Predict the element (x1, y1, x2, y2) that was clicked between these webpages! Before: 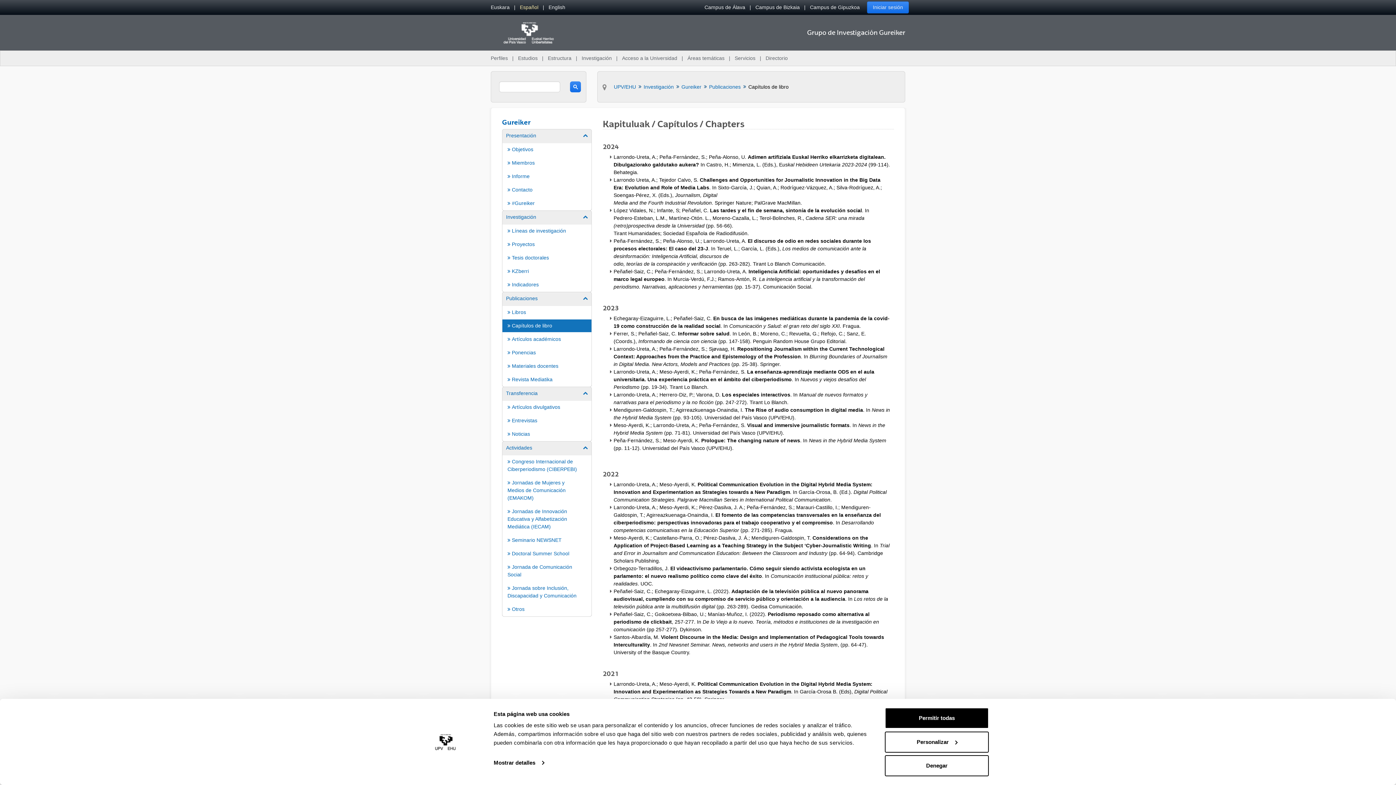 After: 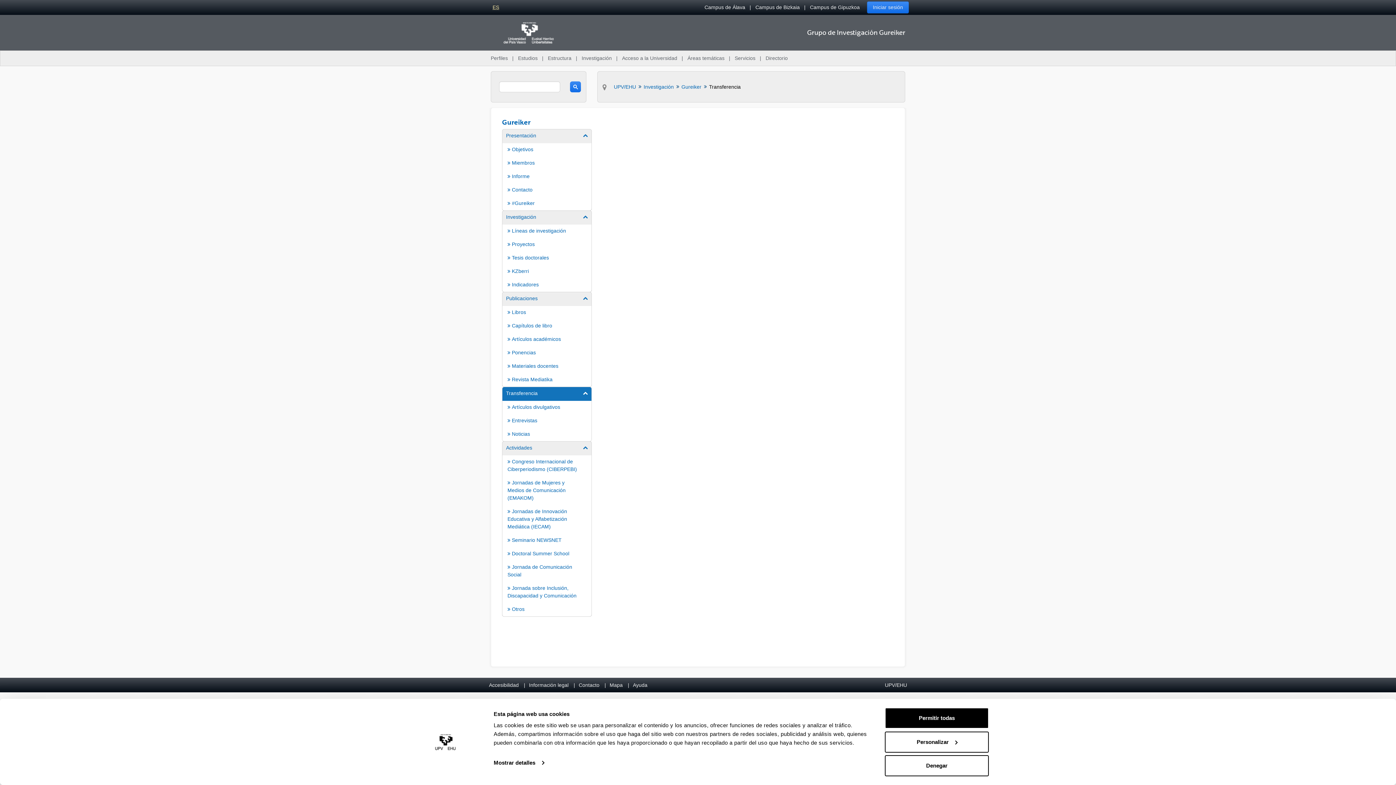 Action: bbox: (506, 389, 588, 397) label: Transferencia